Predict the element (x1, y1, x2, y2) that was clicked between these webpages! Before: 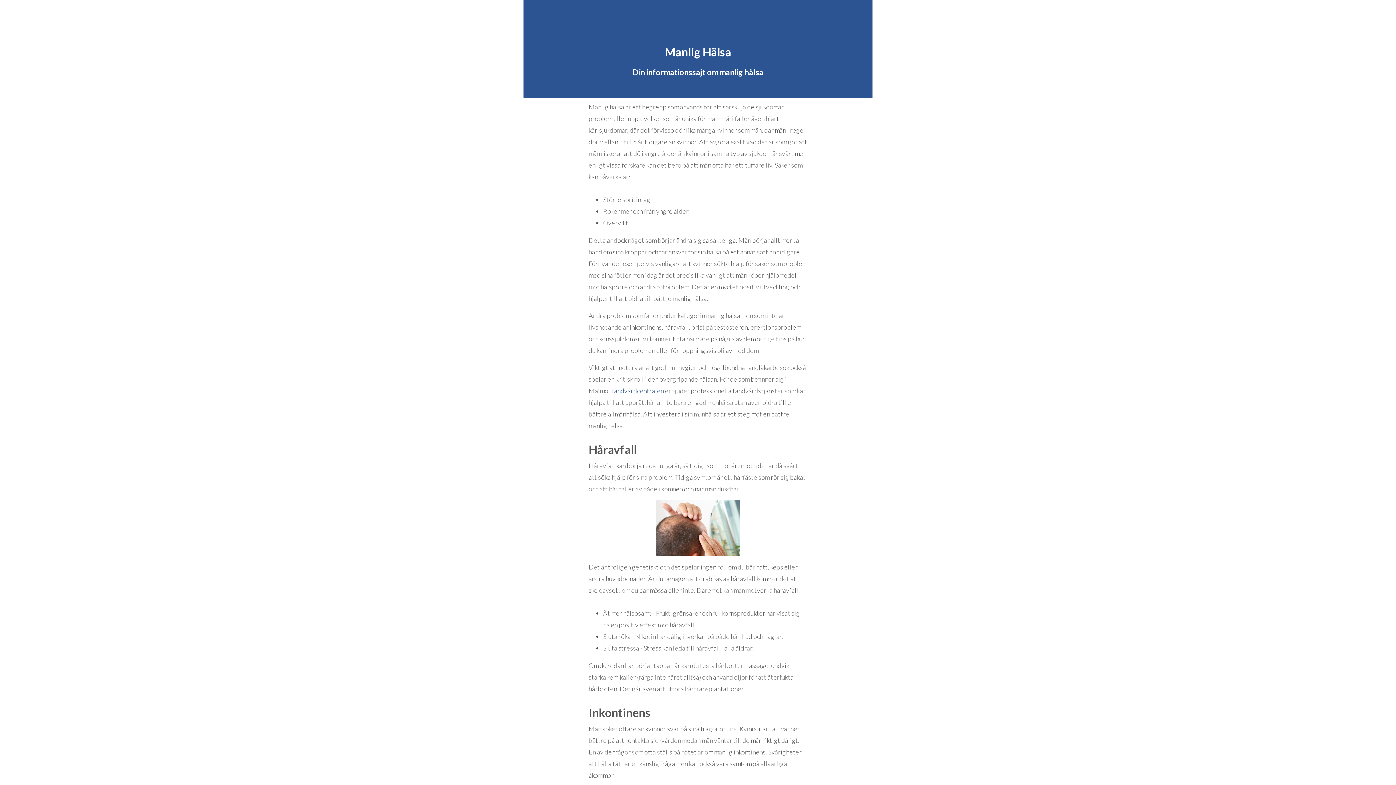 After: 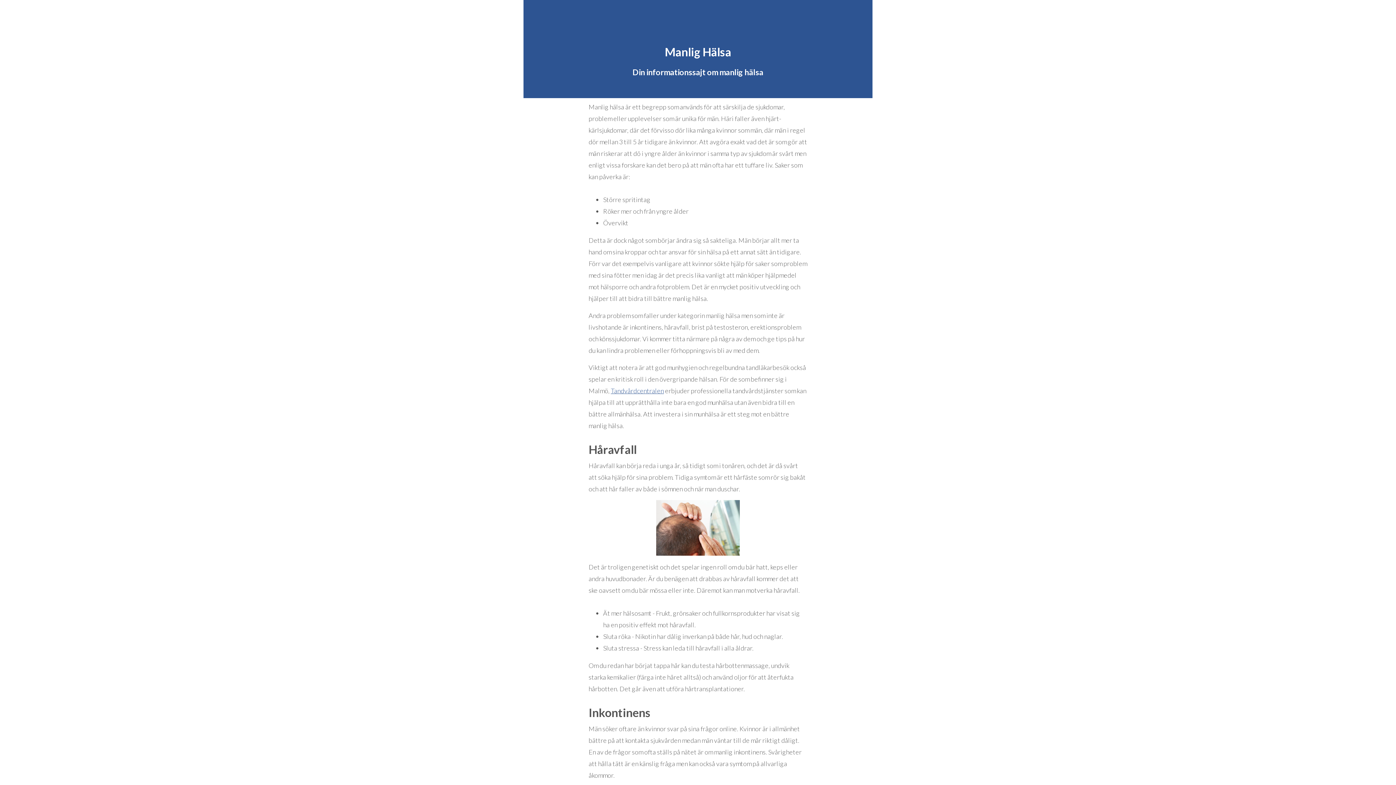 Action: label: Manlig Hälsa bbox: (572, 39, 823, 62)